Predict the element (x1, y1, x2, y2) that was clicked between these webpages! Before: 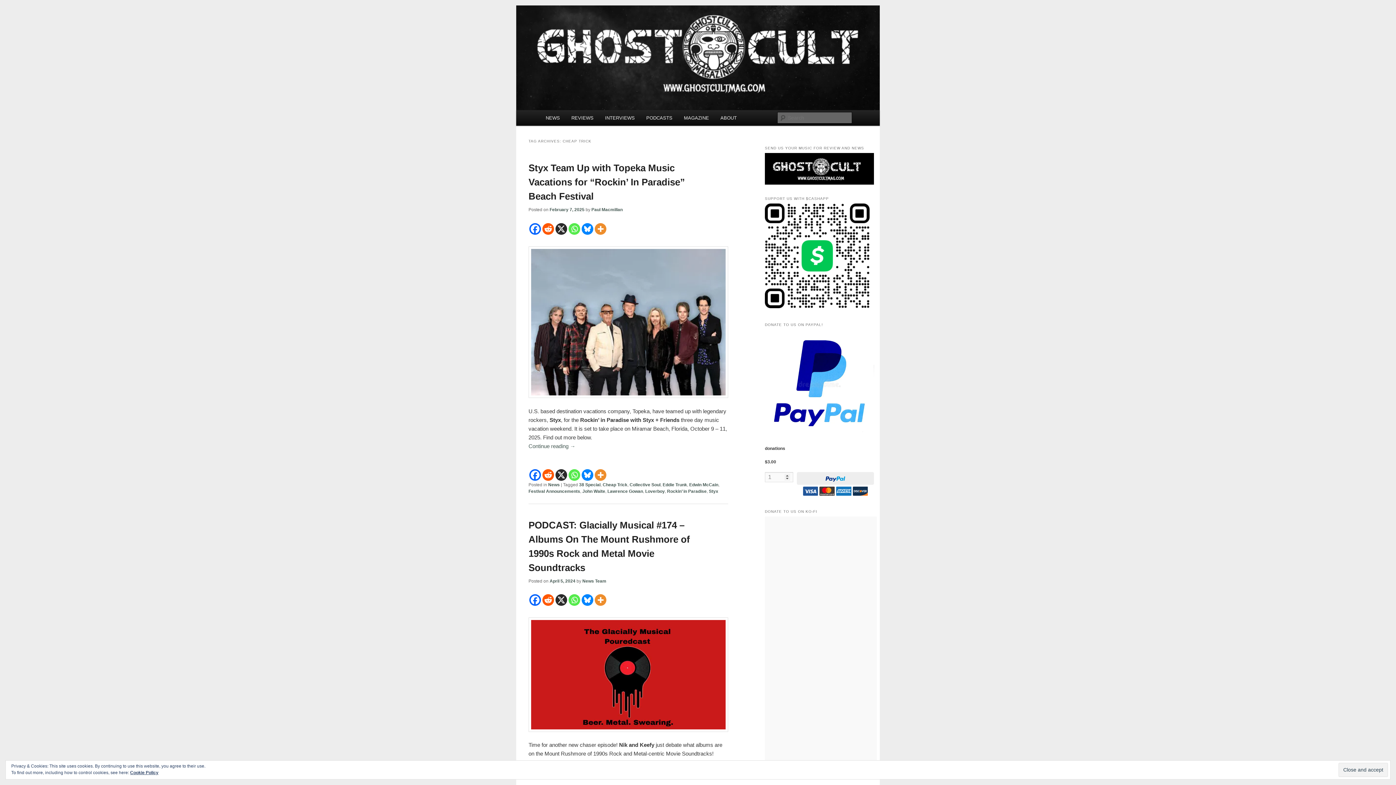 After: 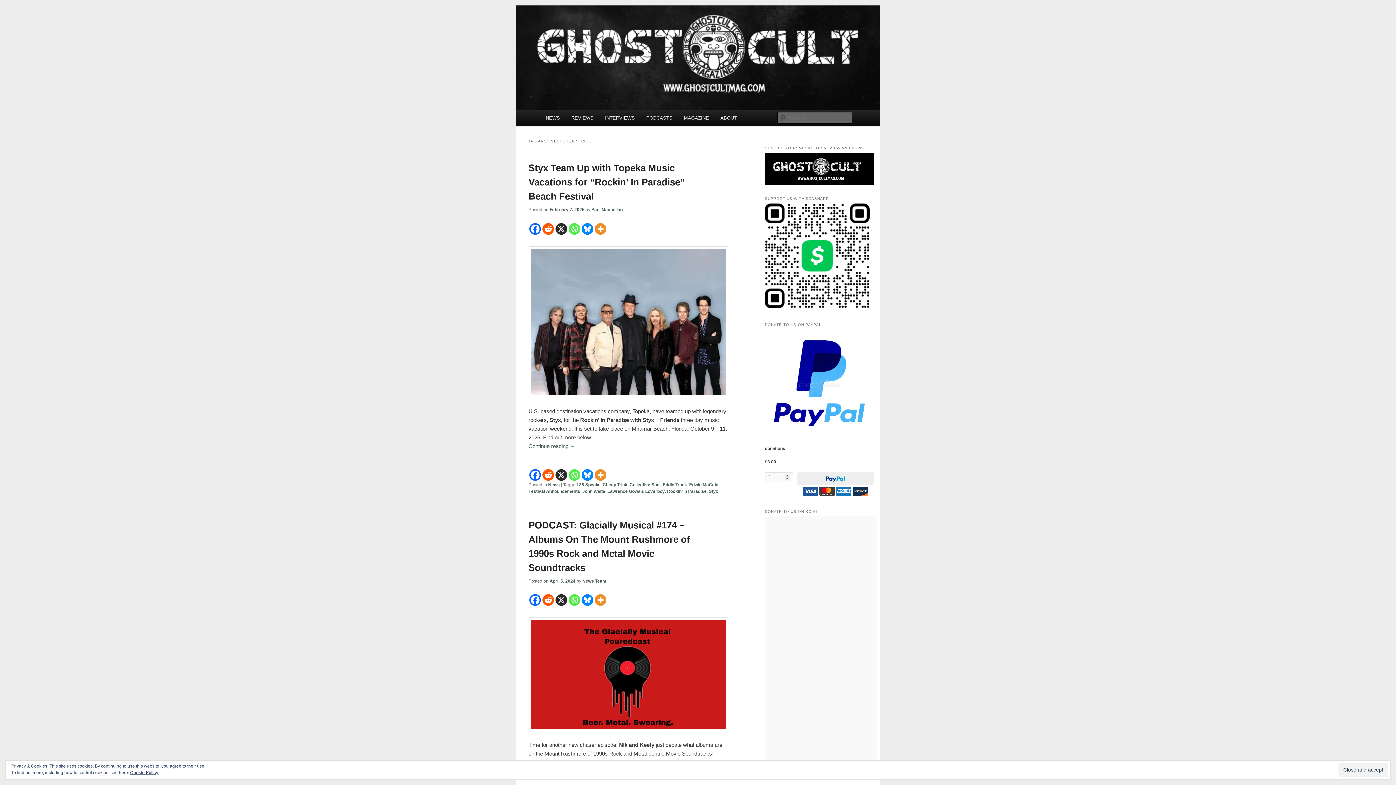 Action: bbox: (555, 469, 567, 481) label: X